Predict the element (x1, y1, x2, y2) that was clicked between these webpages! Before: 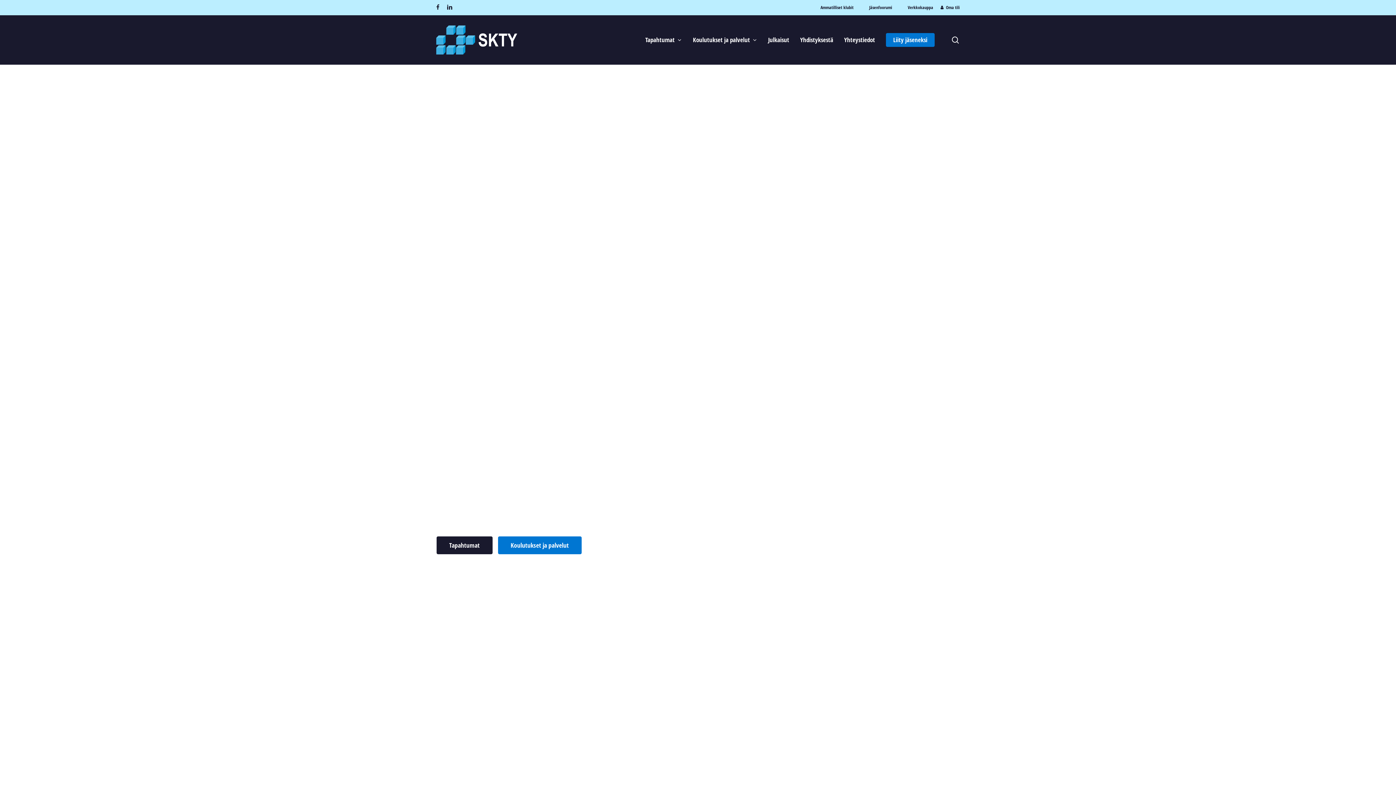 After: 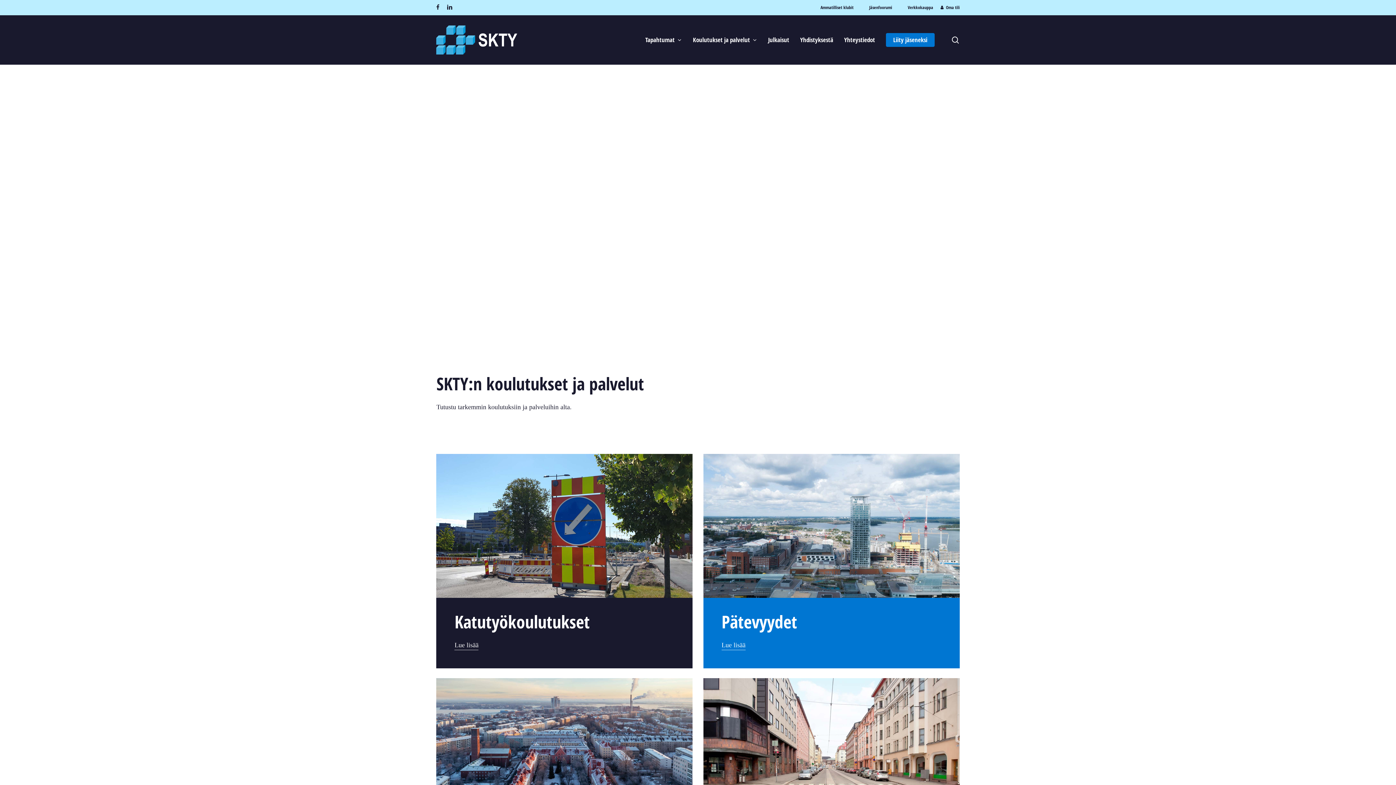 Action: label: Koulutukset ja palvelut bbox: (687, 35, 762, 44)